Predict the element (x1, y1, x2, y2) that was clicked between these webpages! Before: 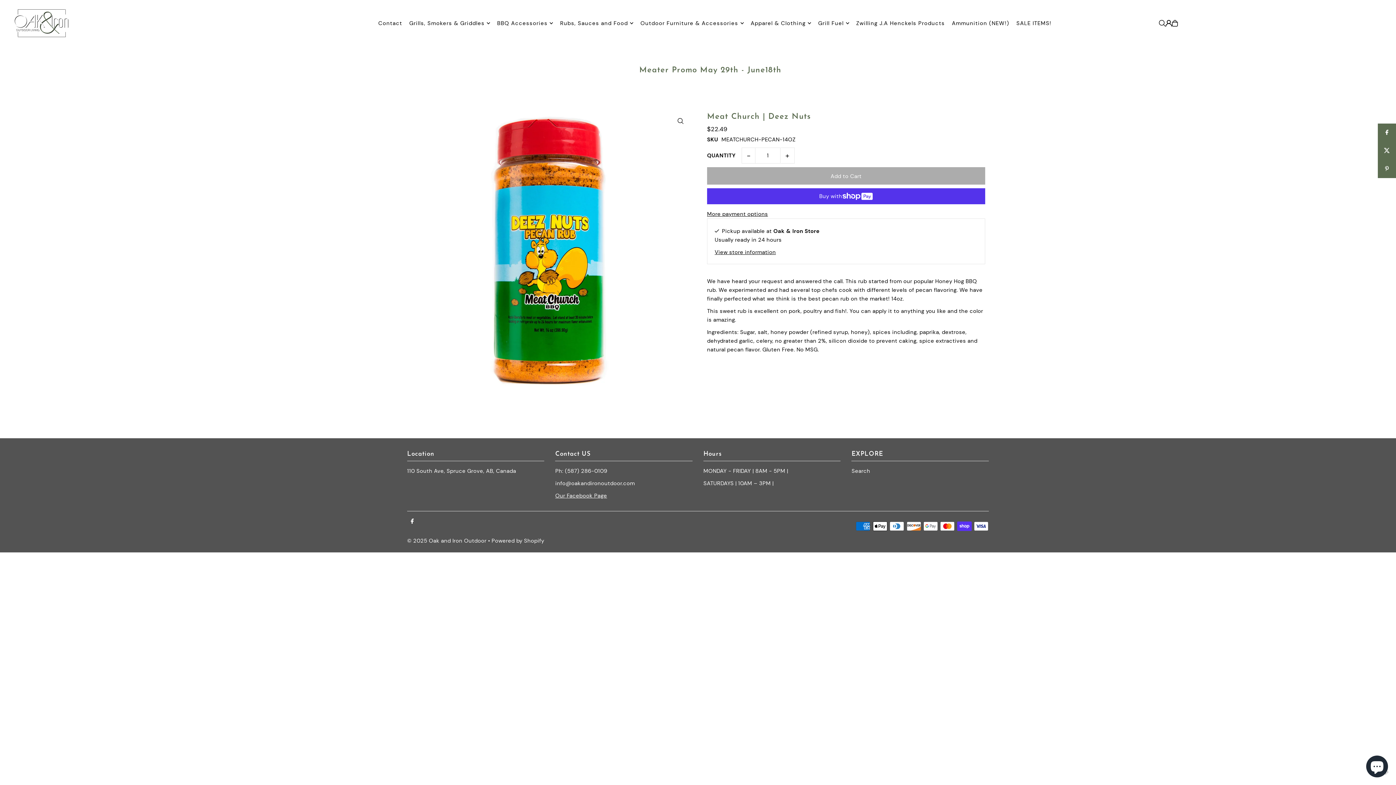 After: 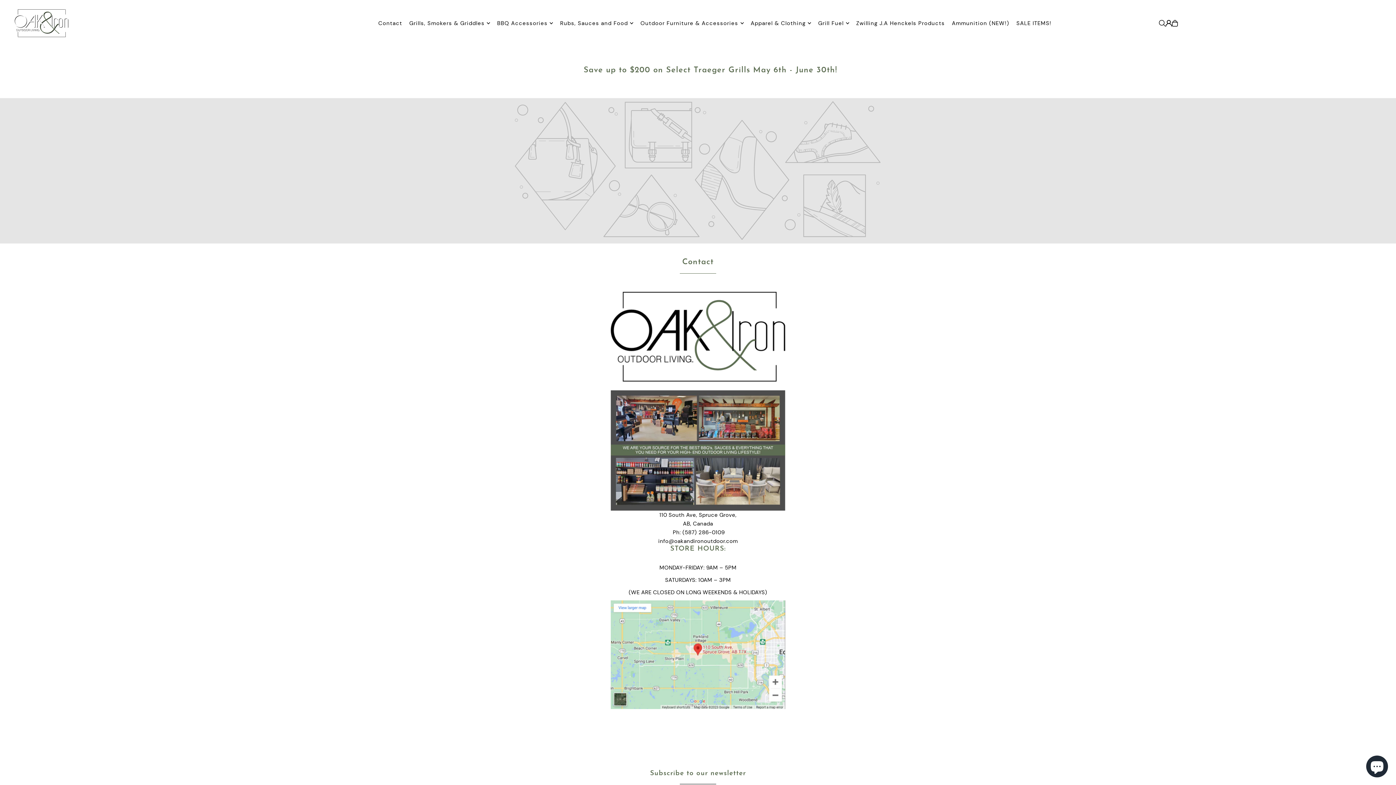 Action: label: Contact bbox: (378, 14, 402, 32)